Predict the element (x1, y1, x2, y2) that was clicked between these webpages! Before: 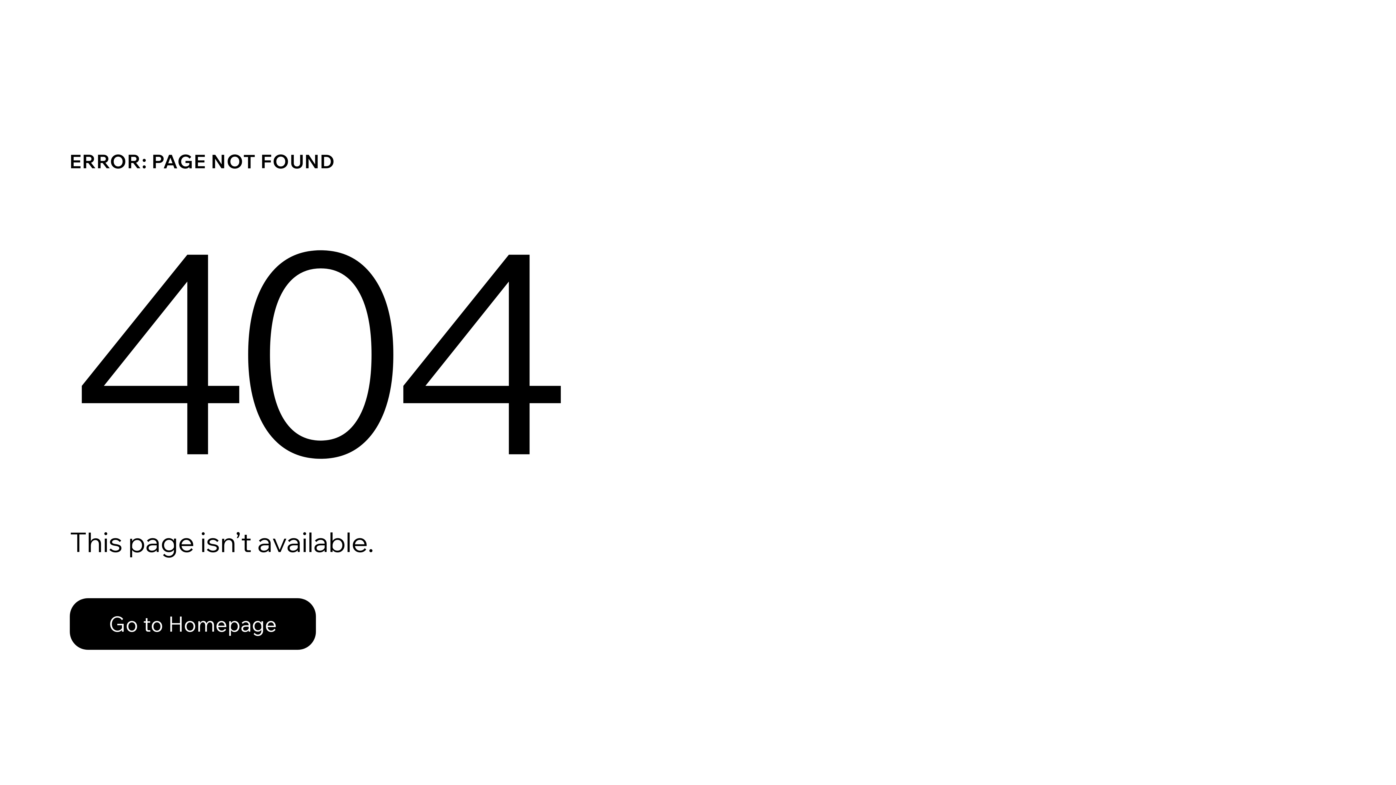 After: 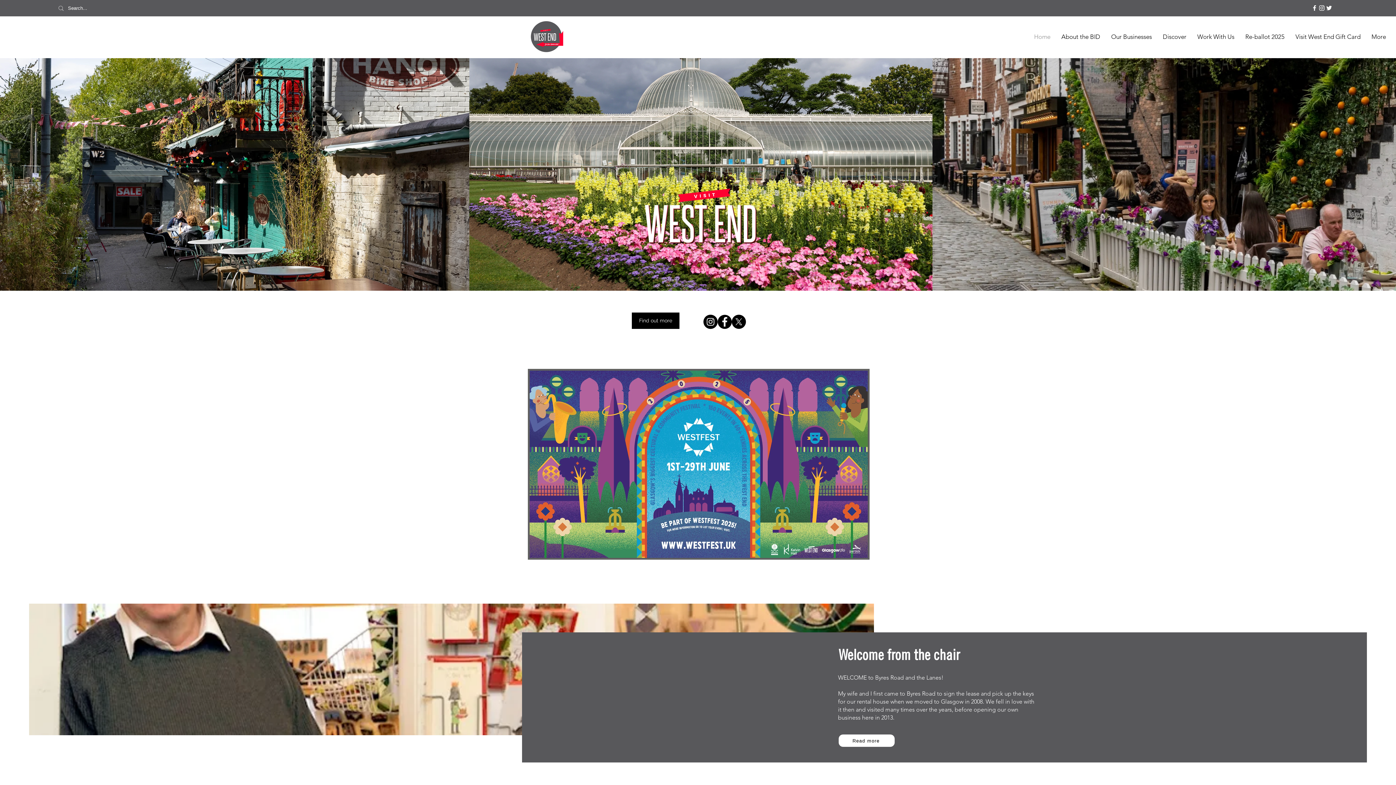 Action: label: Go to Homepage bbox: (69, 598, 316, 650)